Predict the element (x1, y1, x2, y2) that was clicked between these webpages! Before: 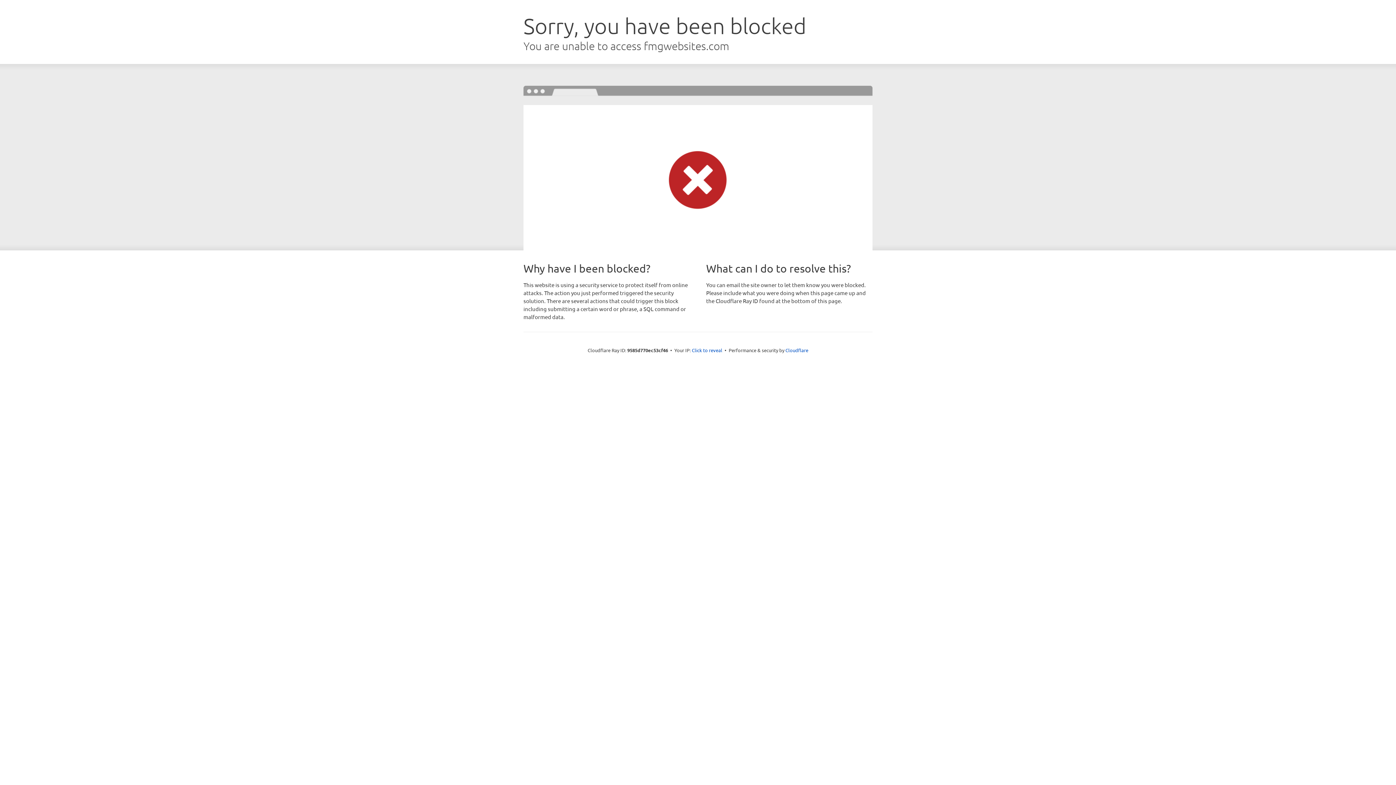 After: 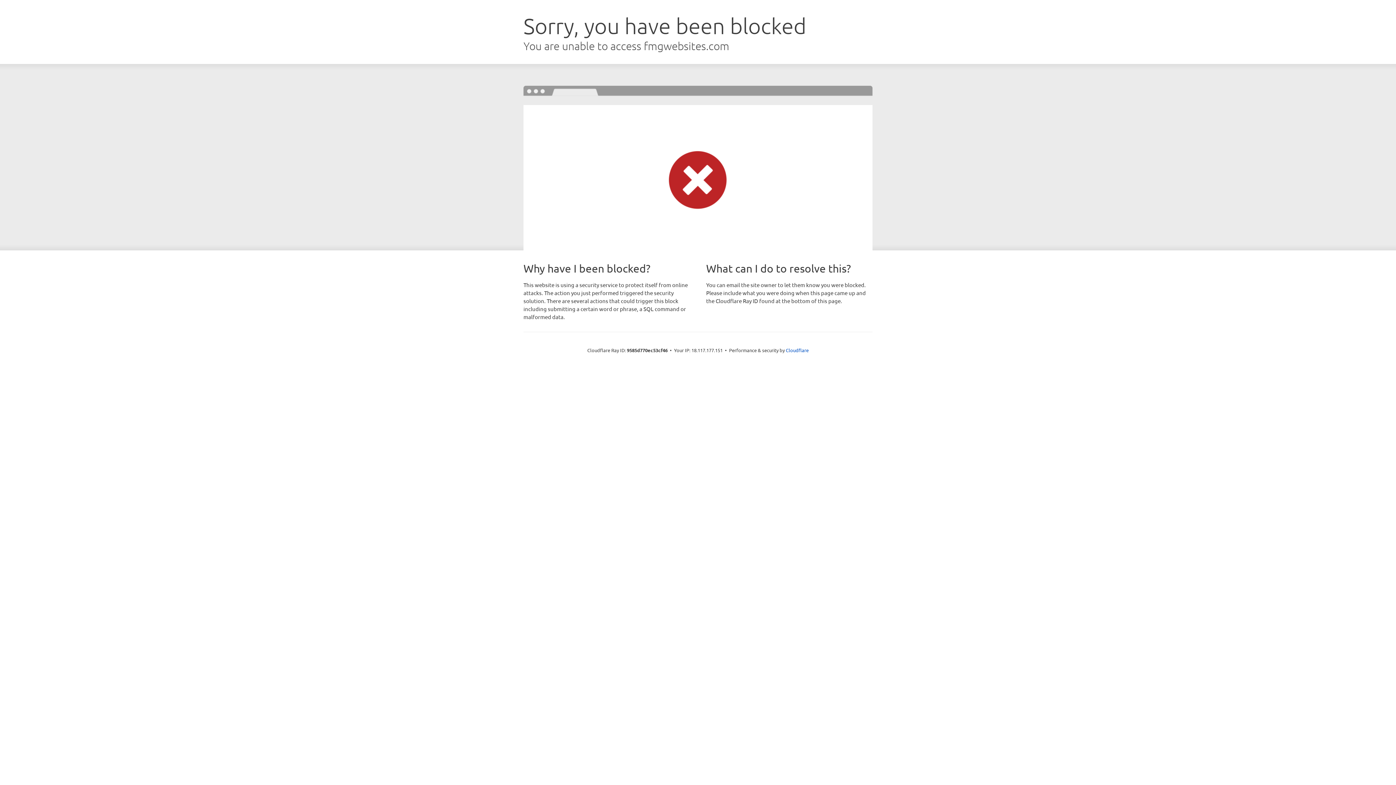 Action: bbox: (692, 346, 722, 353) label: Click to reveal